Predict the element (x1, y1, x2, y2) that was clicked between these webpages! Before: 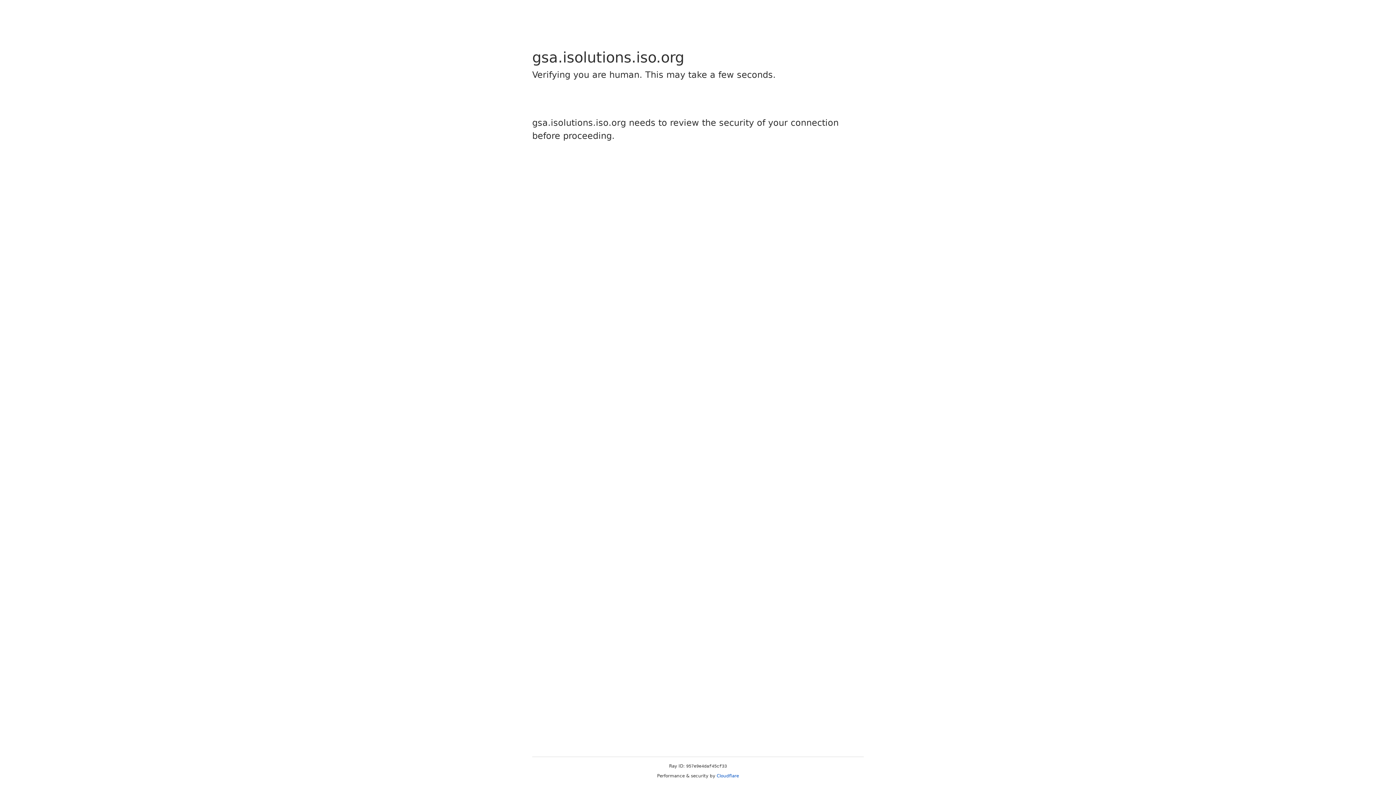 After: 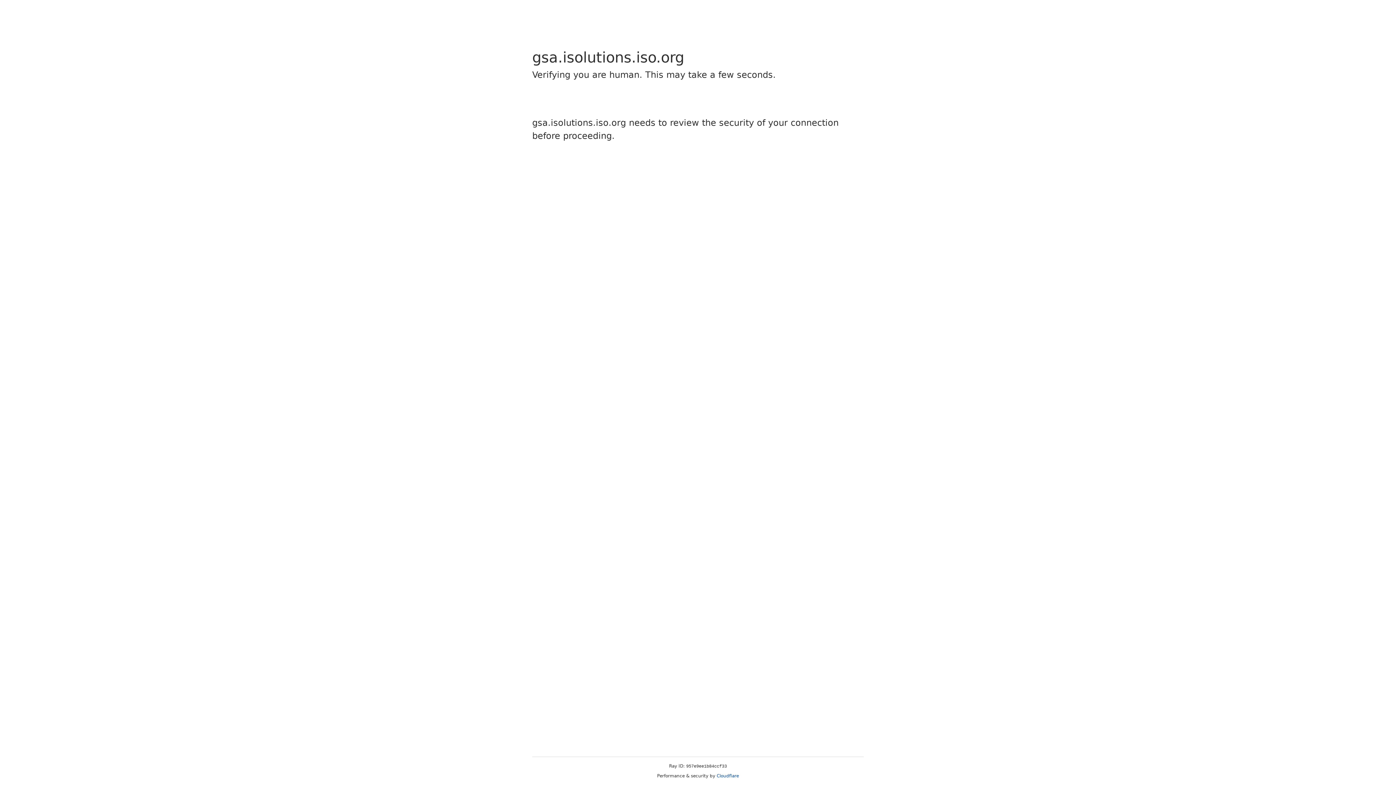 Action: bbox: (716, 773, 739, 778) label: Cloudflare